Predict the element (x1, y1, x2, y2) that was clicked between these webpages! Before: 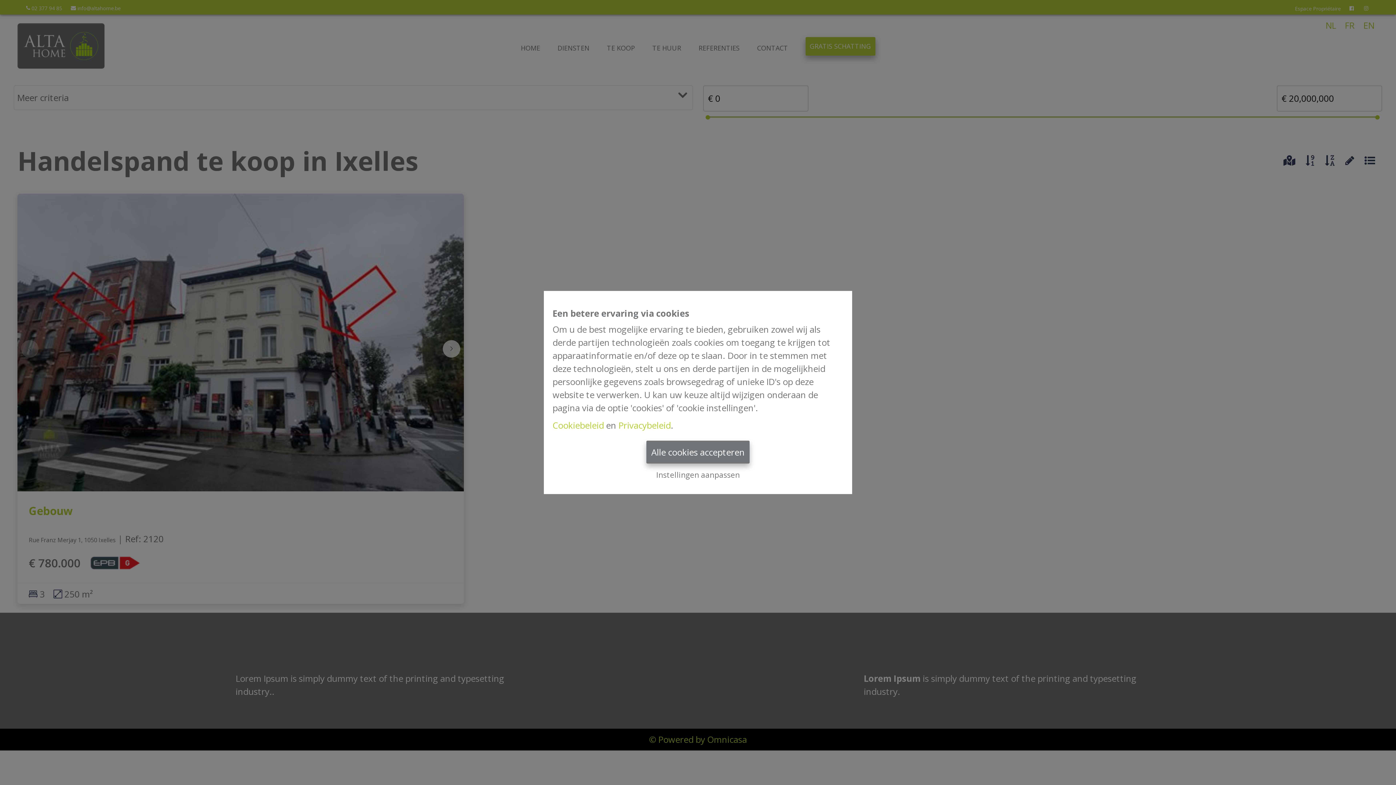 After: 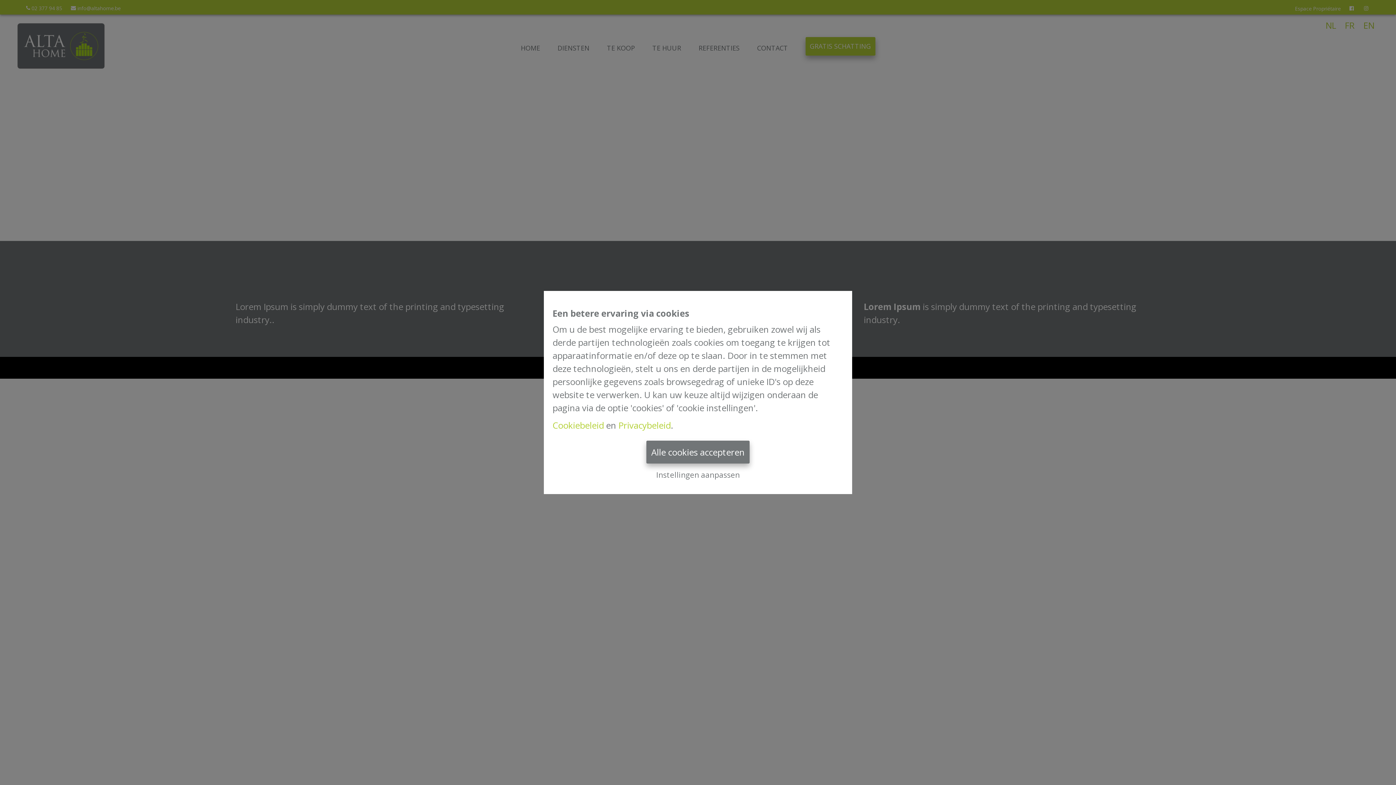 Action: label: Privacybeleid bbox: (618, 419, 670, 431)